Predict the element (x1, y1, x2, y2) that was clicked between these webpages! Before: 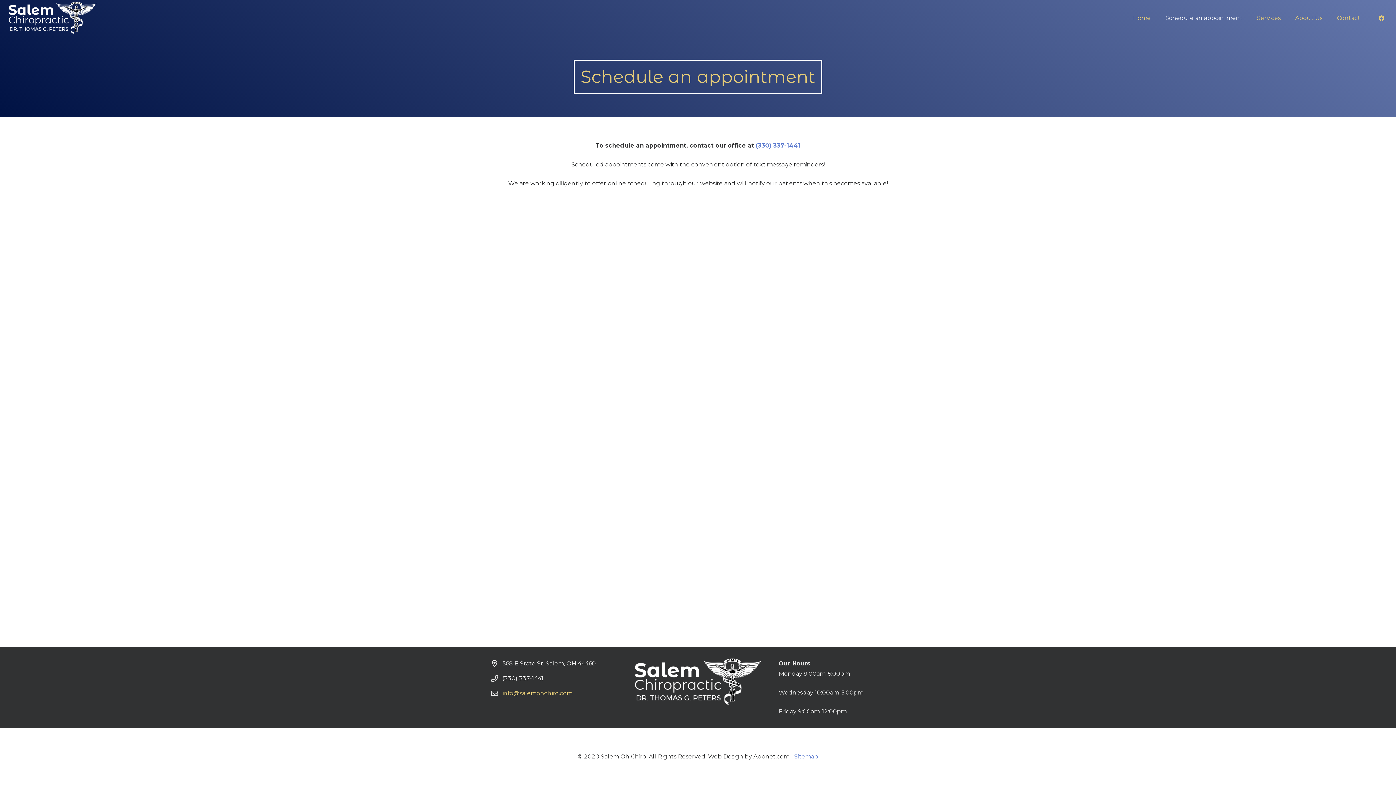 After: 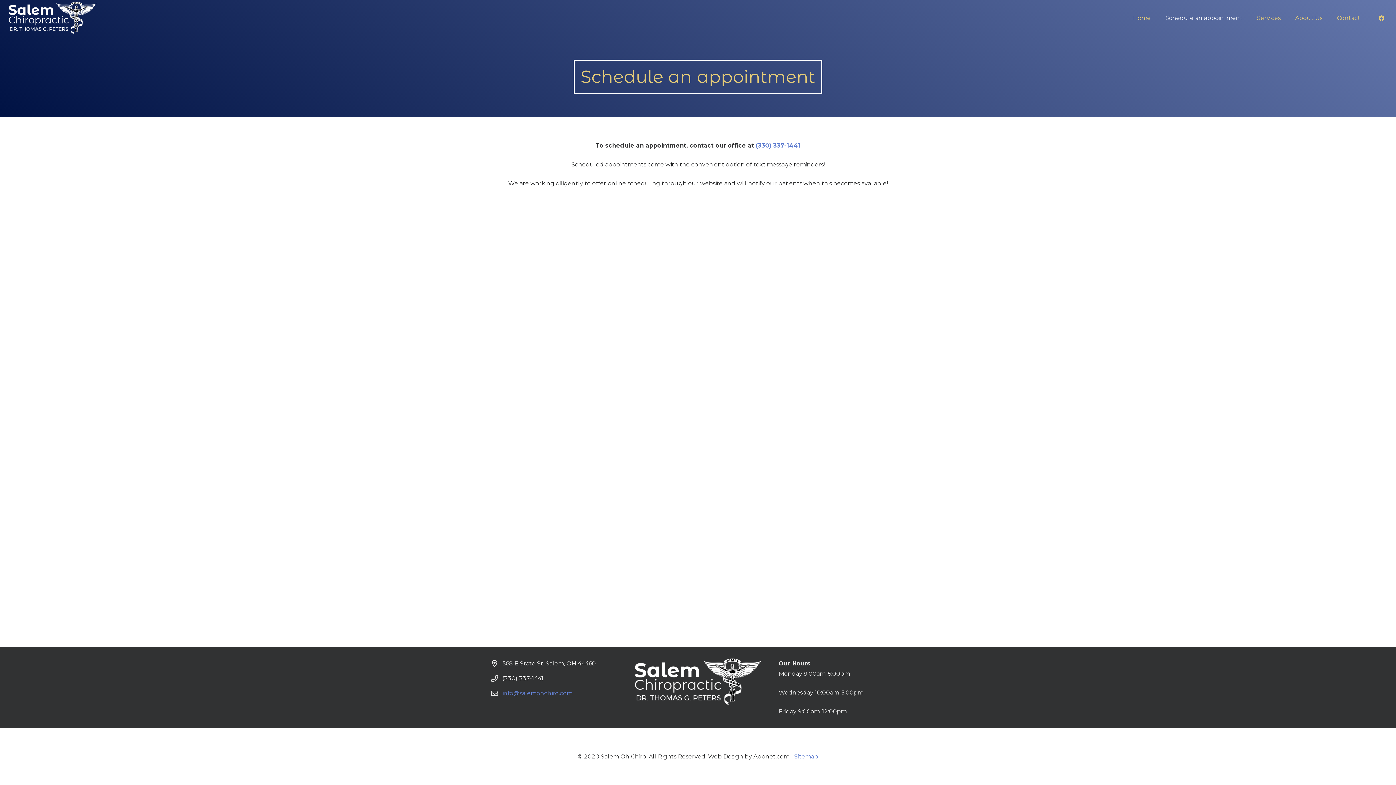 Action: bbox: (502, 690, 572, 696) label: info@salemohchiro.com